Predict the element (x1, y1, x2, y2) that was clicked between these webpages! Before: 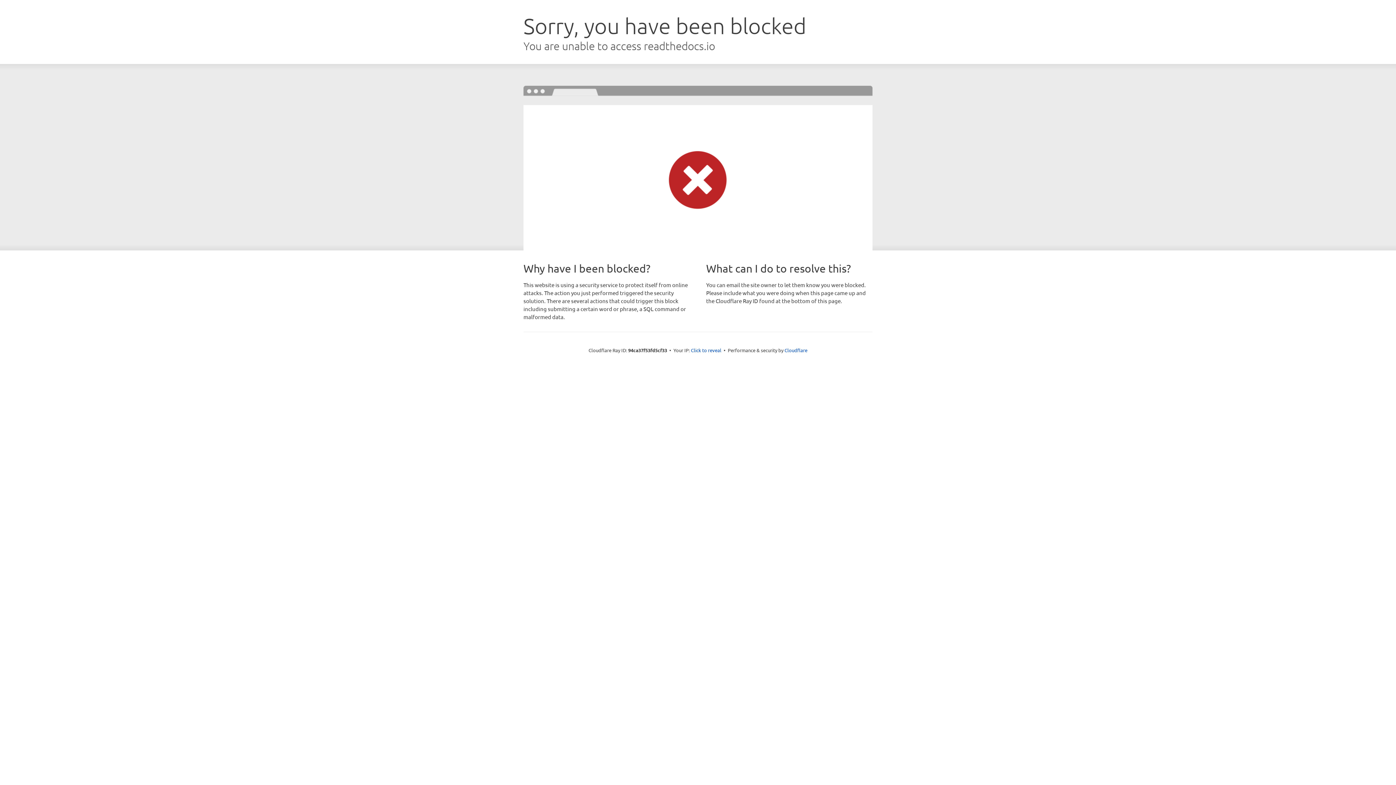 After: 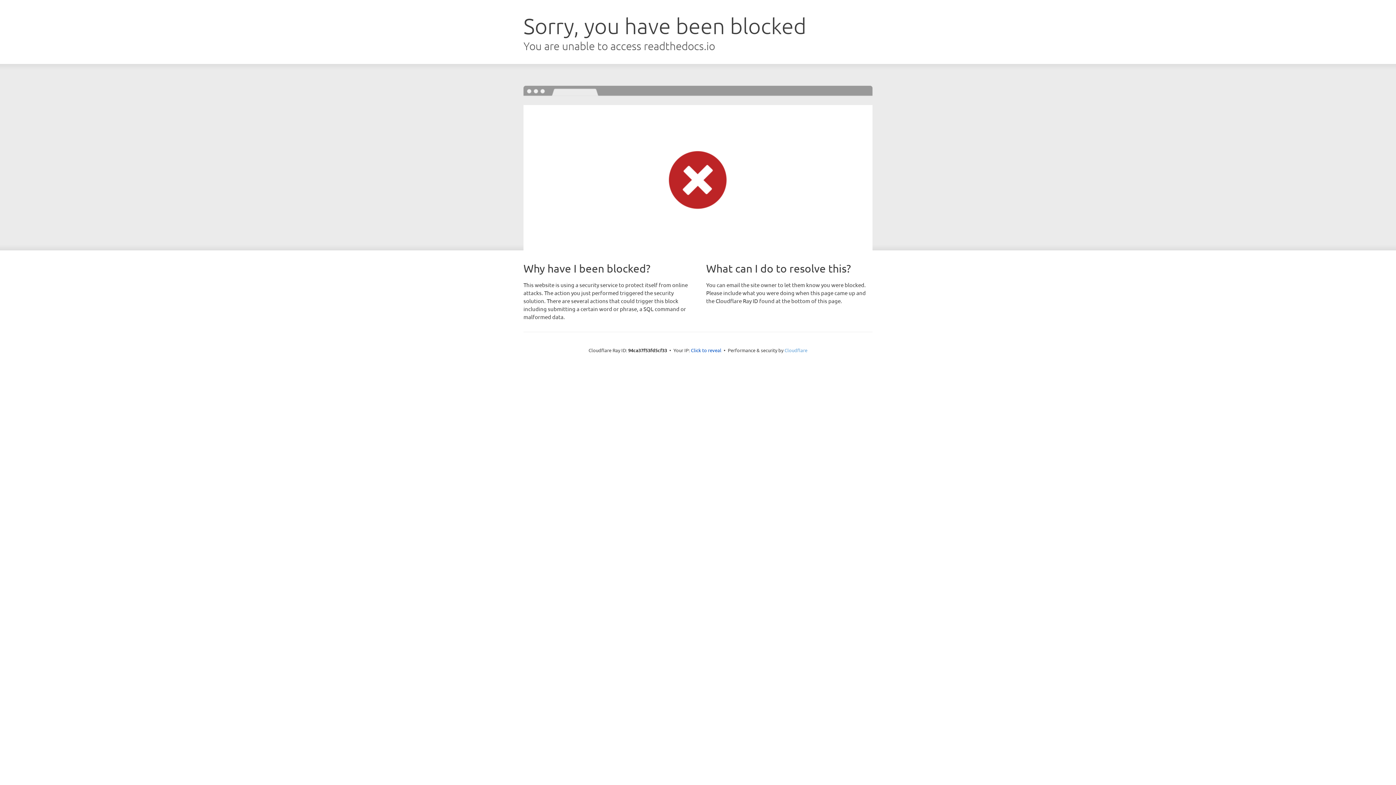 Action: label: Cloudflare bbox: (784, 347, 807, 353)